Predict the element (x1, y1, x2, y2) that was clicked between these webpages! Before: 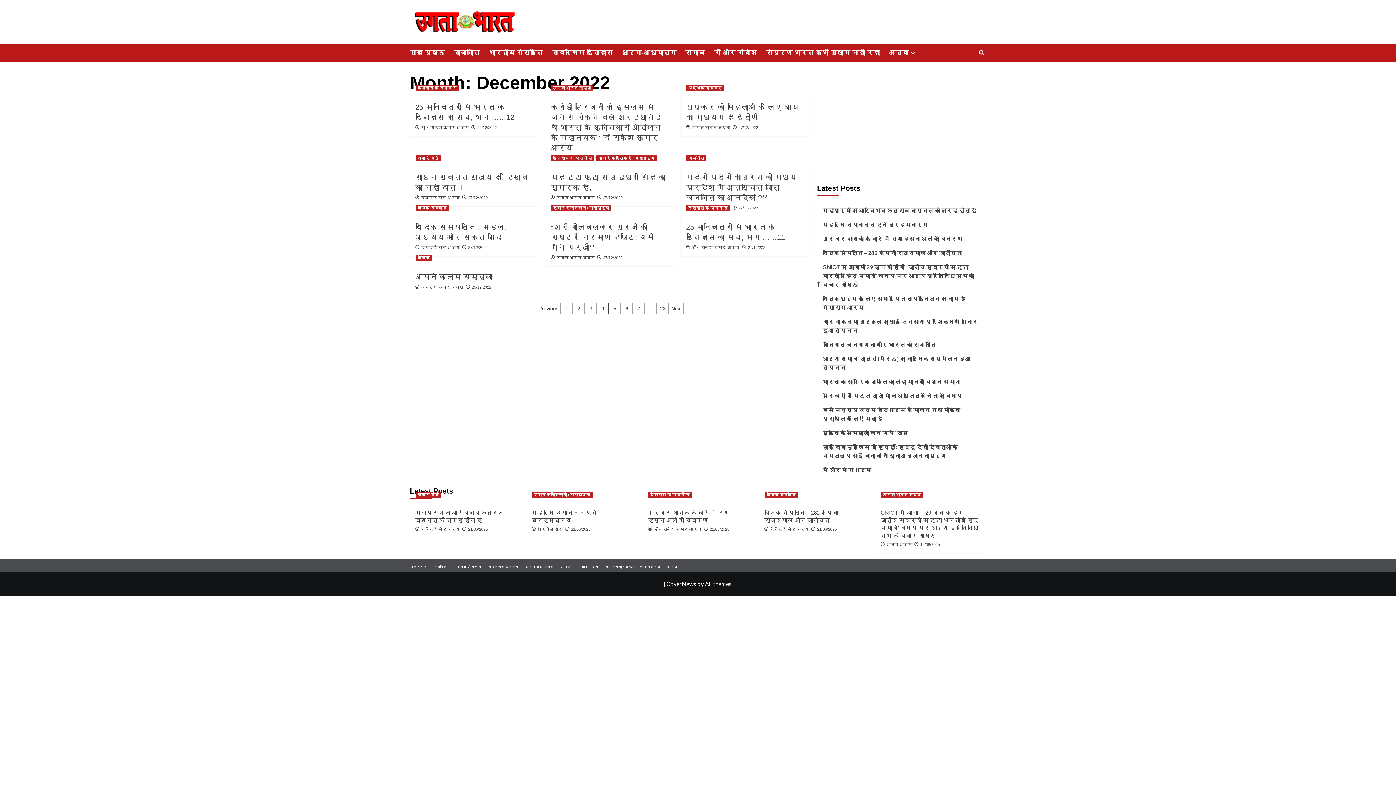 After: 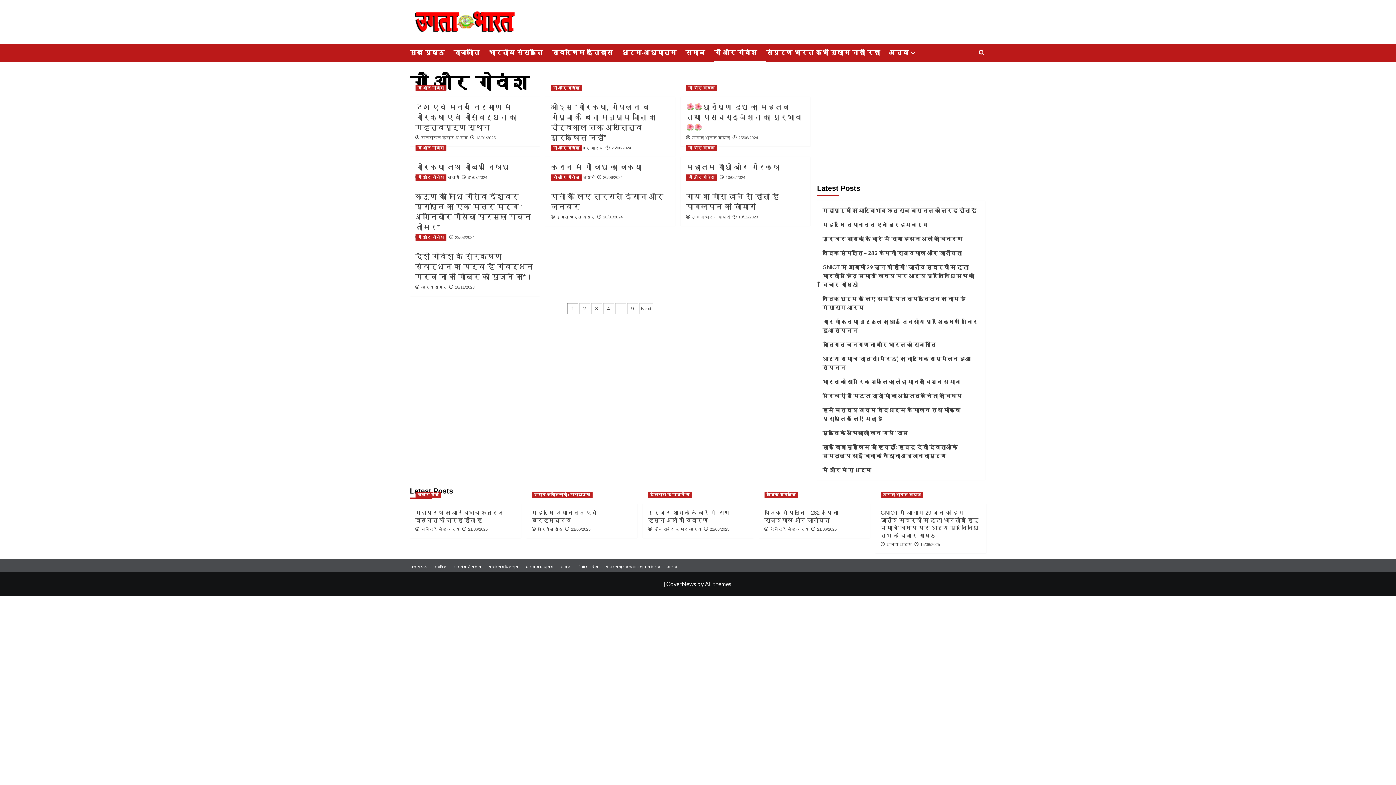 Action: label: गौ और गोवंश bbox: (714, 43, 766, 62)